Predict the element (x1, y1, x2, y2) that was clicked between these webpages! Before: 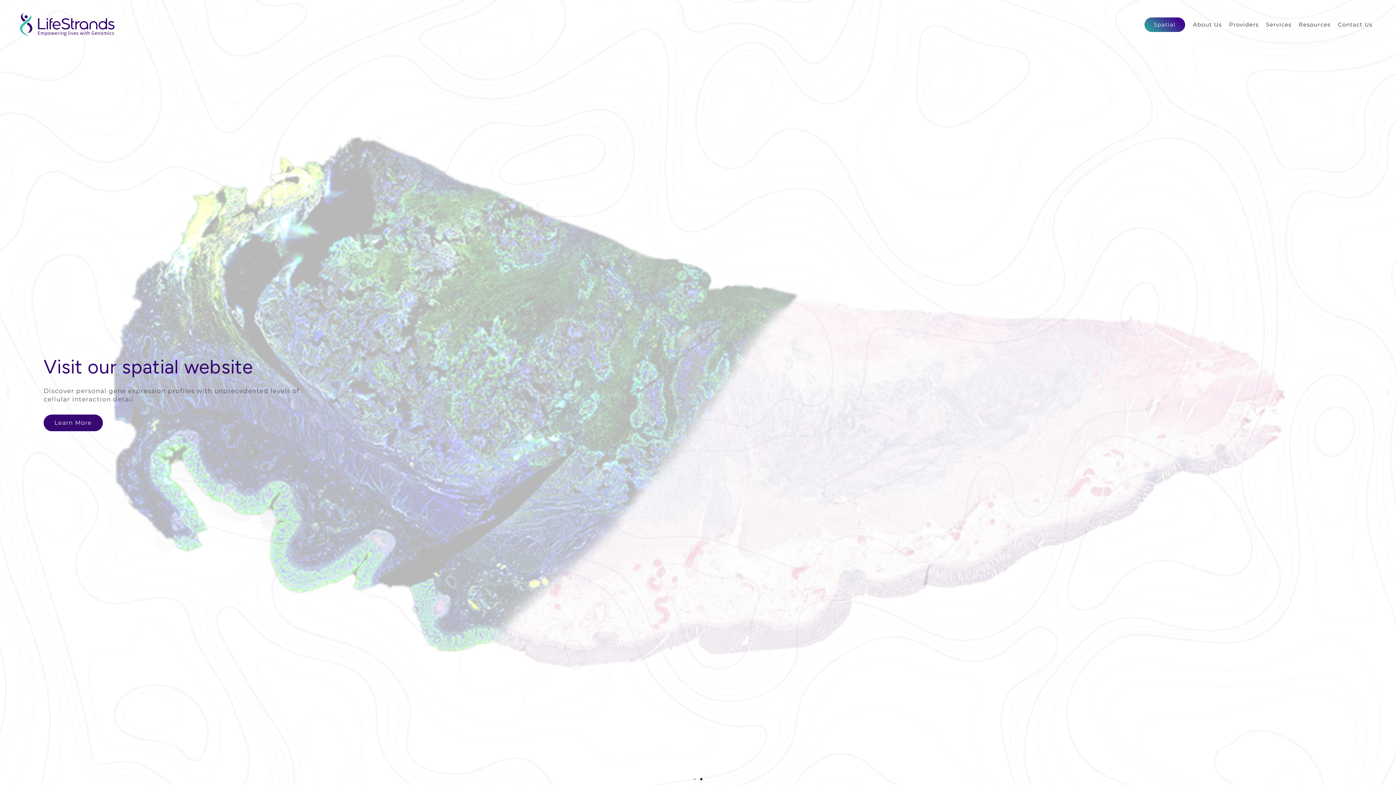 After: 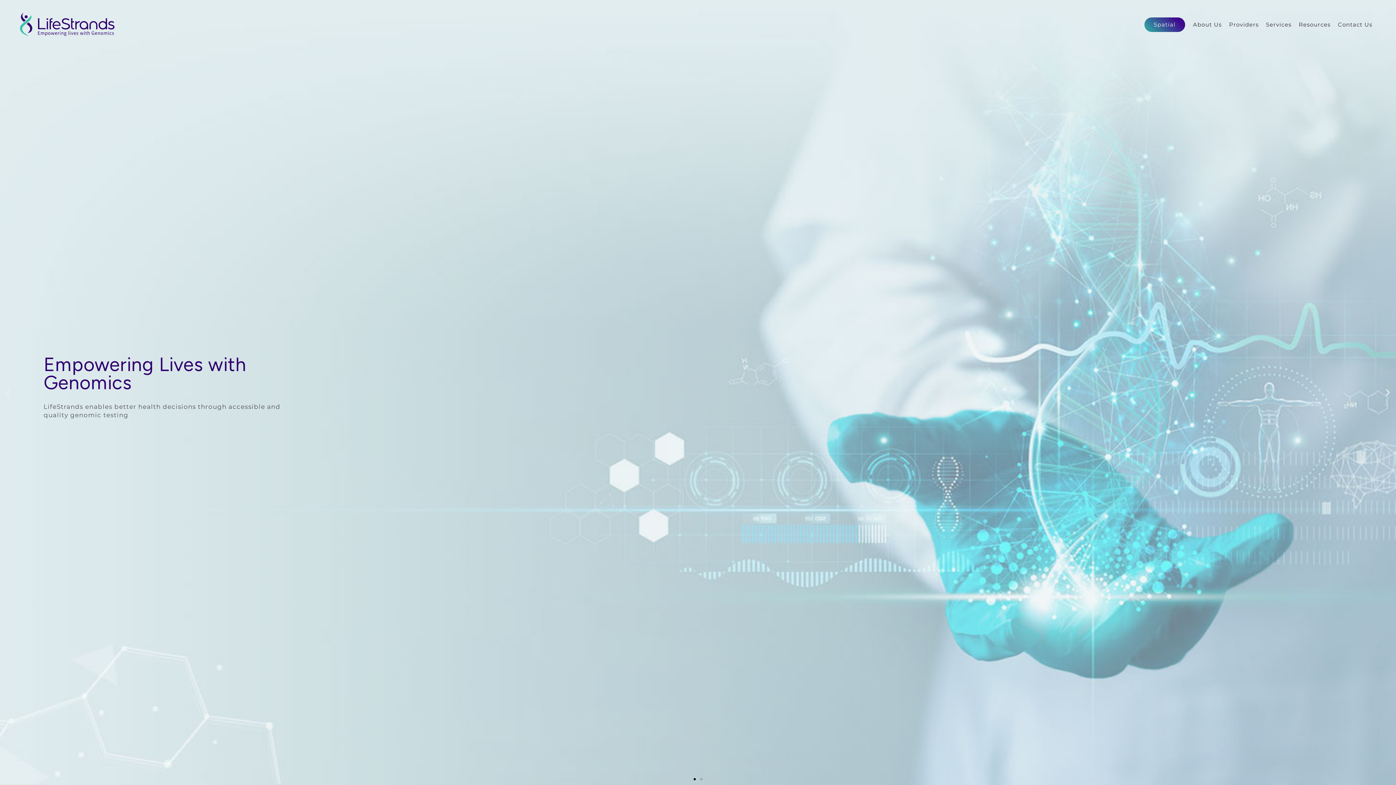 Action: bbox: (20, 20, 114, 27)